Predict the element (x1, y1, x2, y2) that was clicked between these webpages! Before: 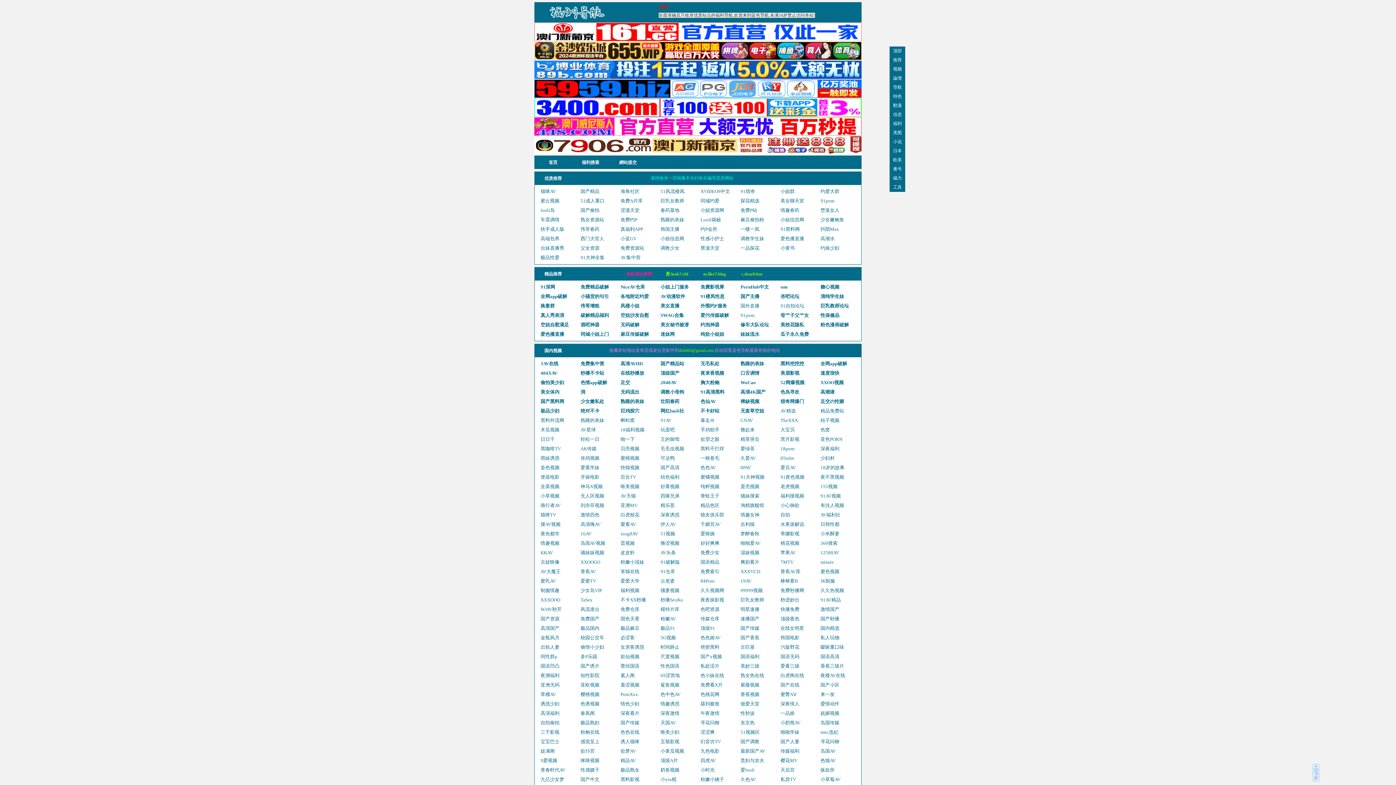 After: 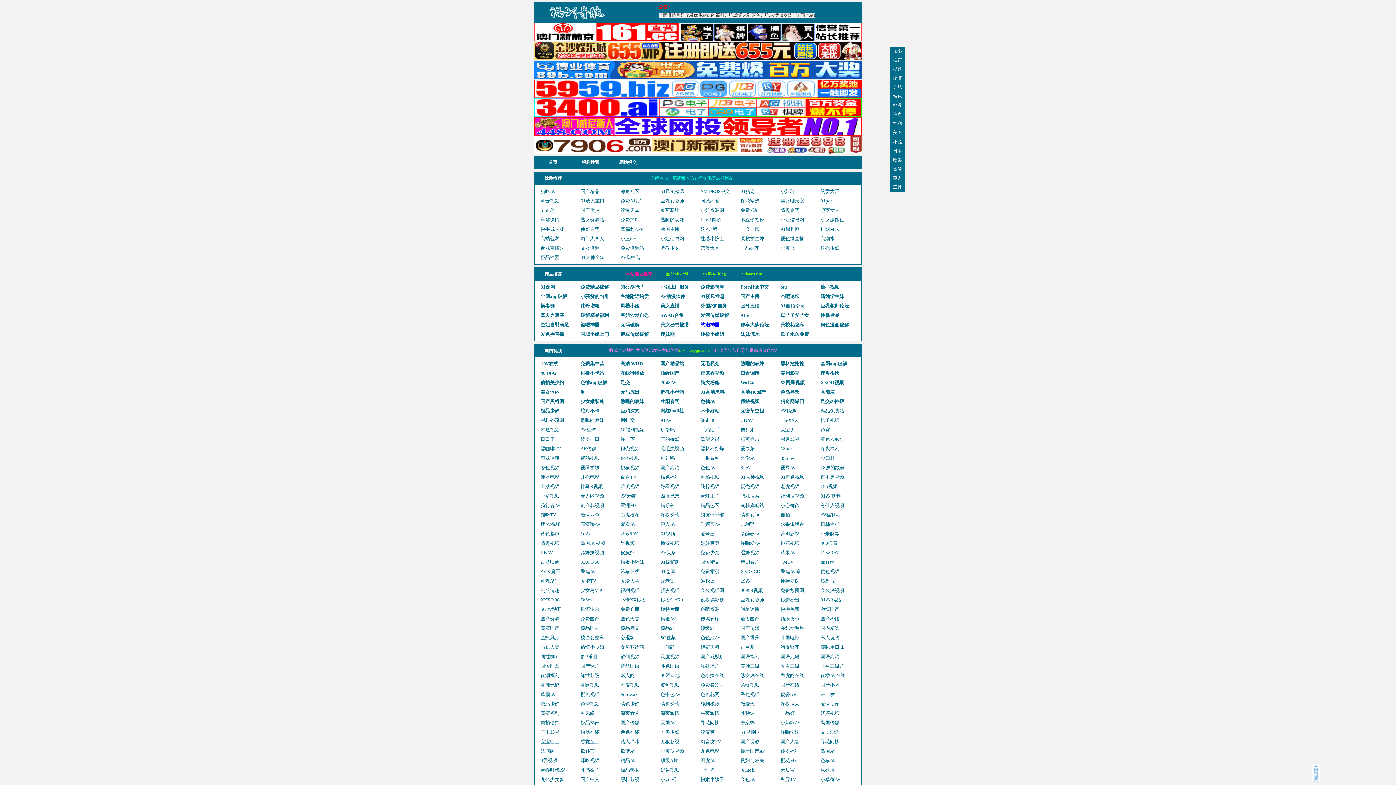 Action: bbox: (700, 322, 719, 327) label: 约泡神器